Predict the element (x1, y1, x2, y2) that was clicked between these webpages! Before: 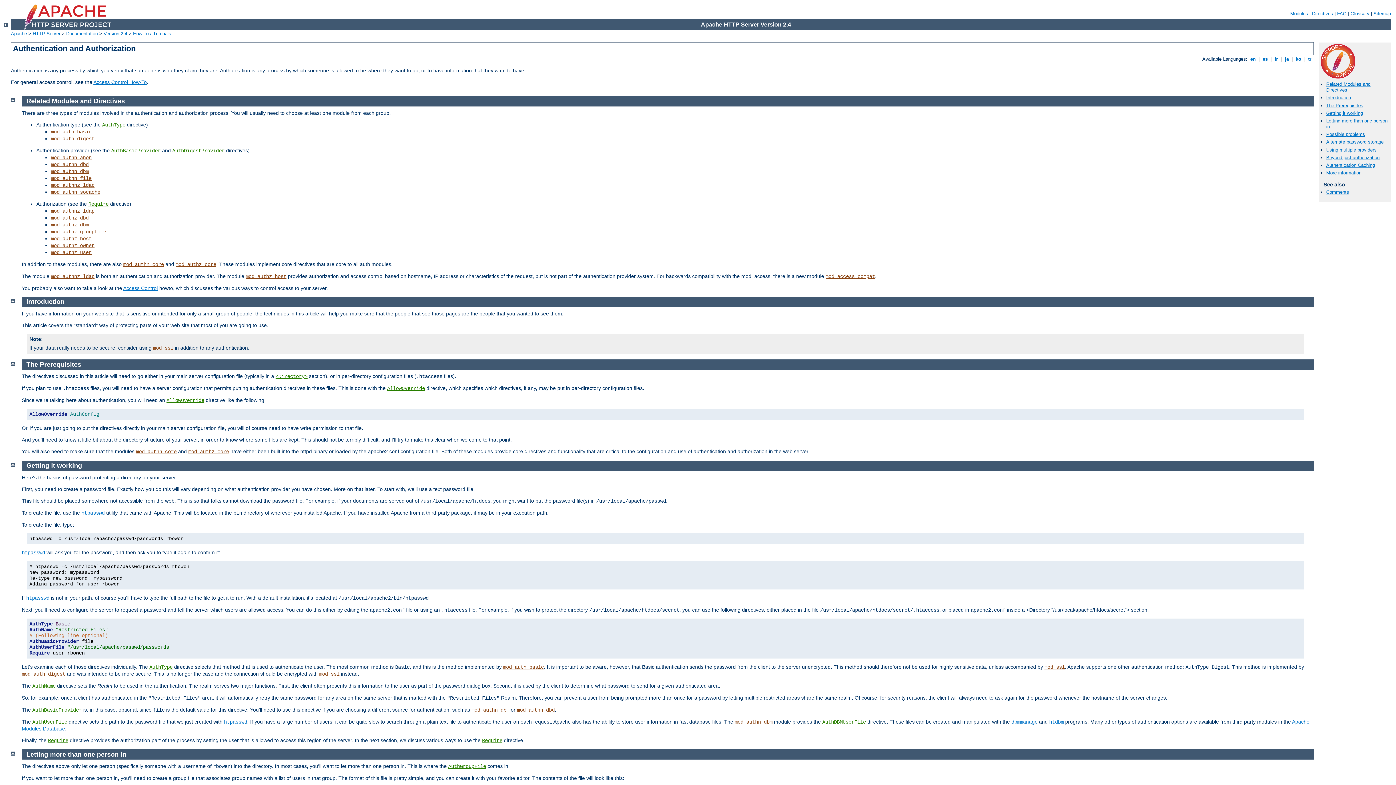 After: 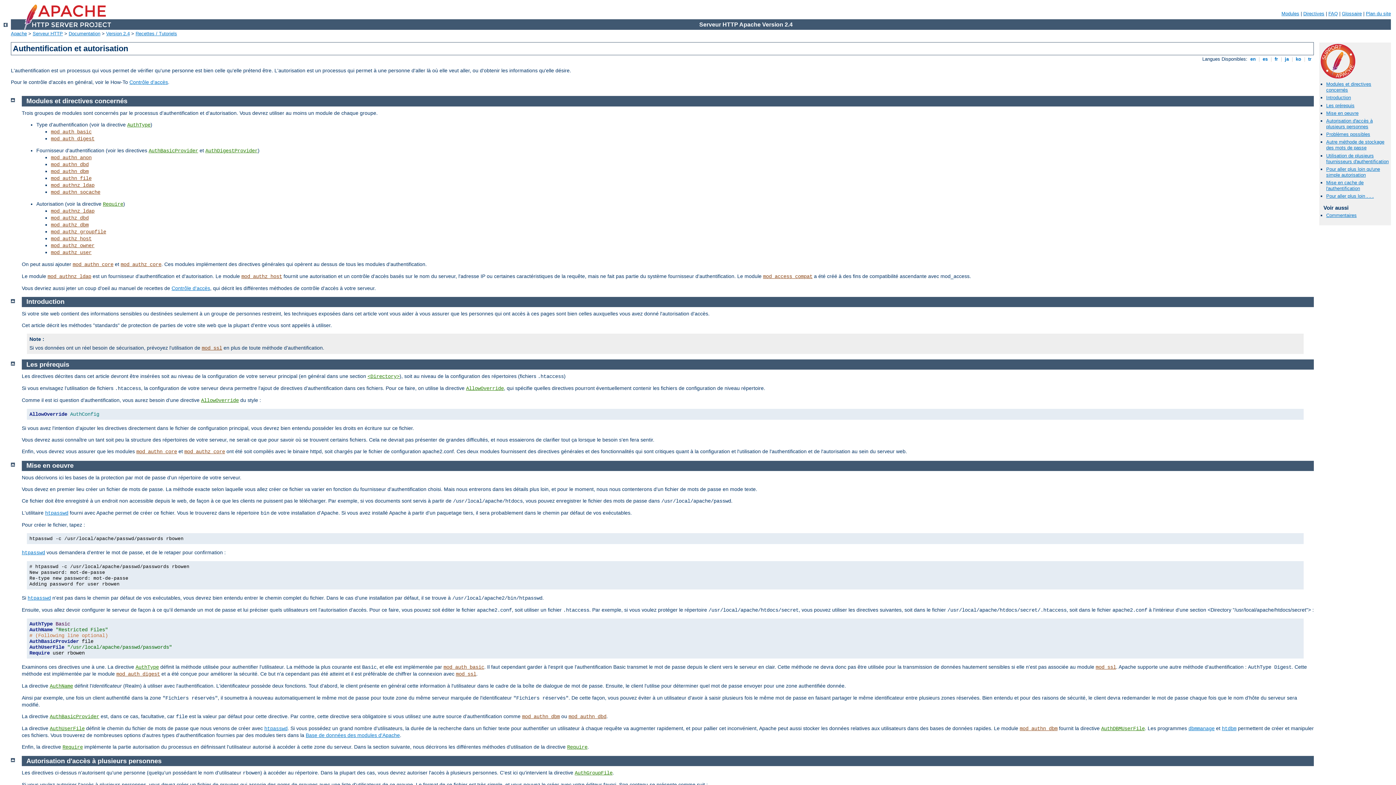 Action: bbox: (1273, 56, 1279, 61) label:  fr 